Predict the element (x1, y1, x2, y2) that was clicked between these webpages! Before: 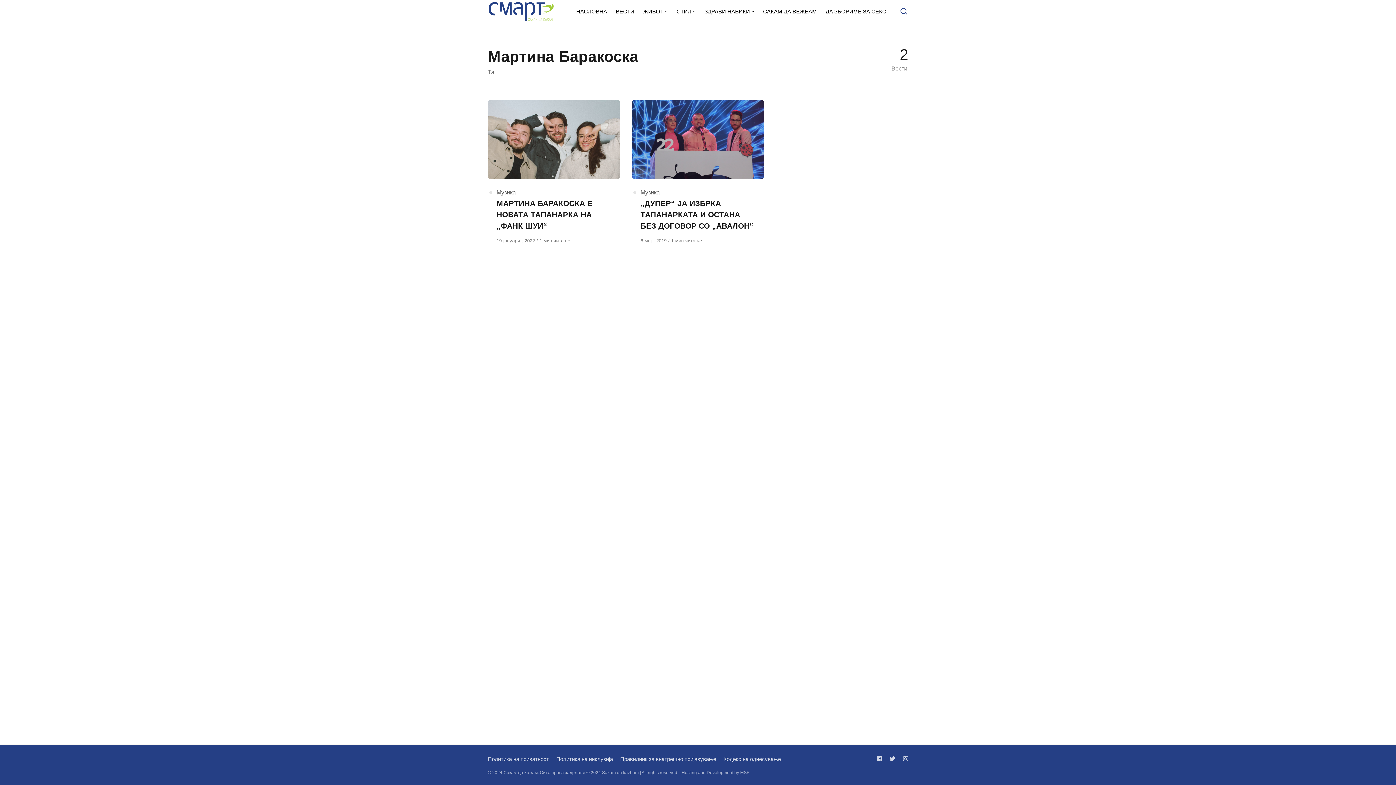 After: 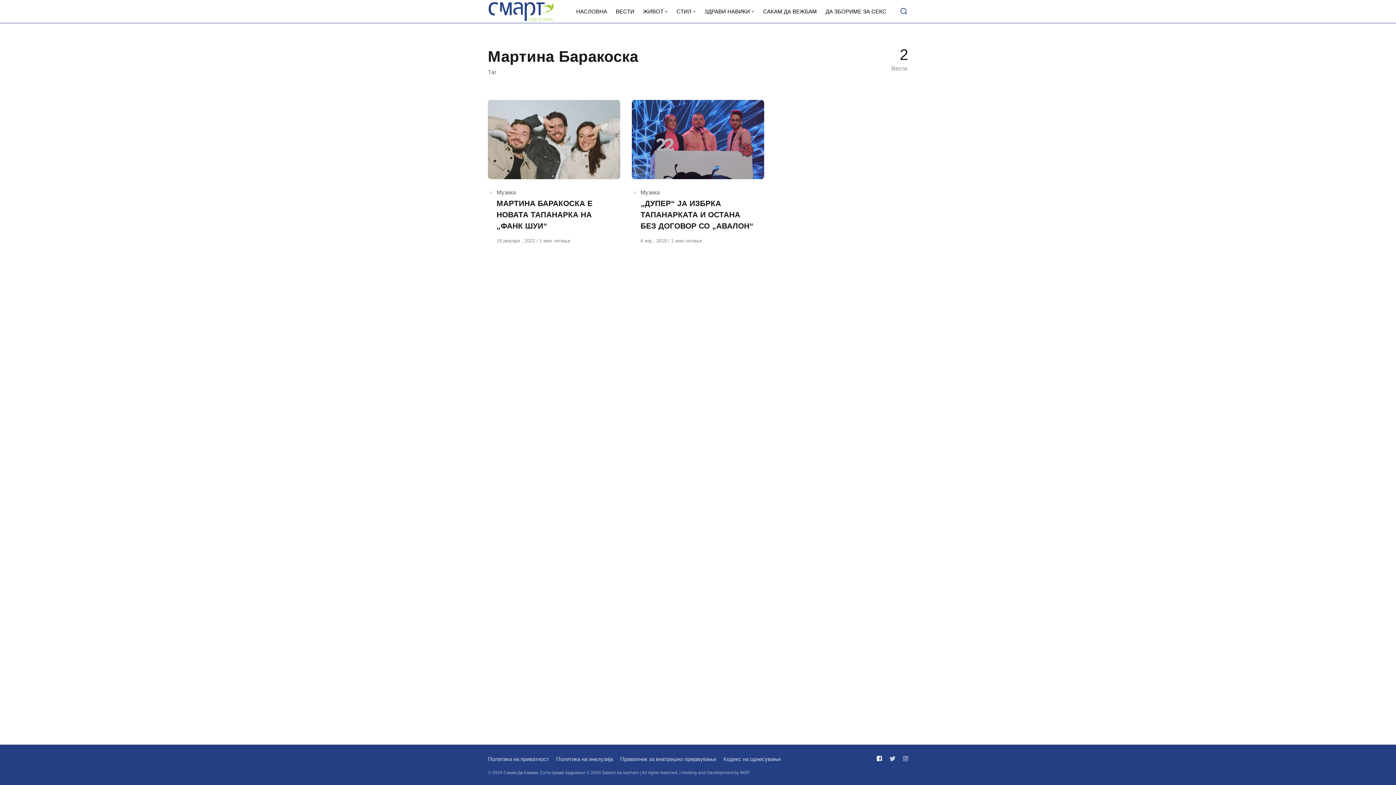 Action: label: Следи не на facebook bbox: (877, 756, 885, 762)